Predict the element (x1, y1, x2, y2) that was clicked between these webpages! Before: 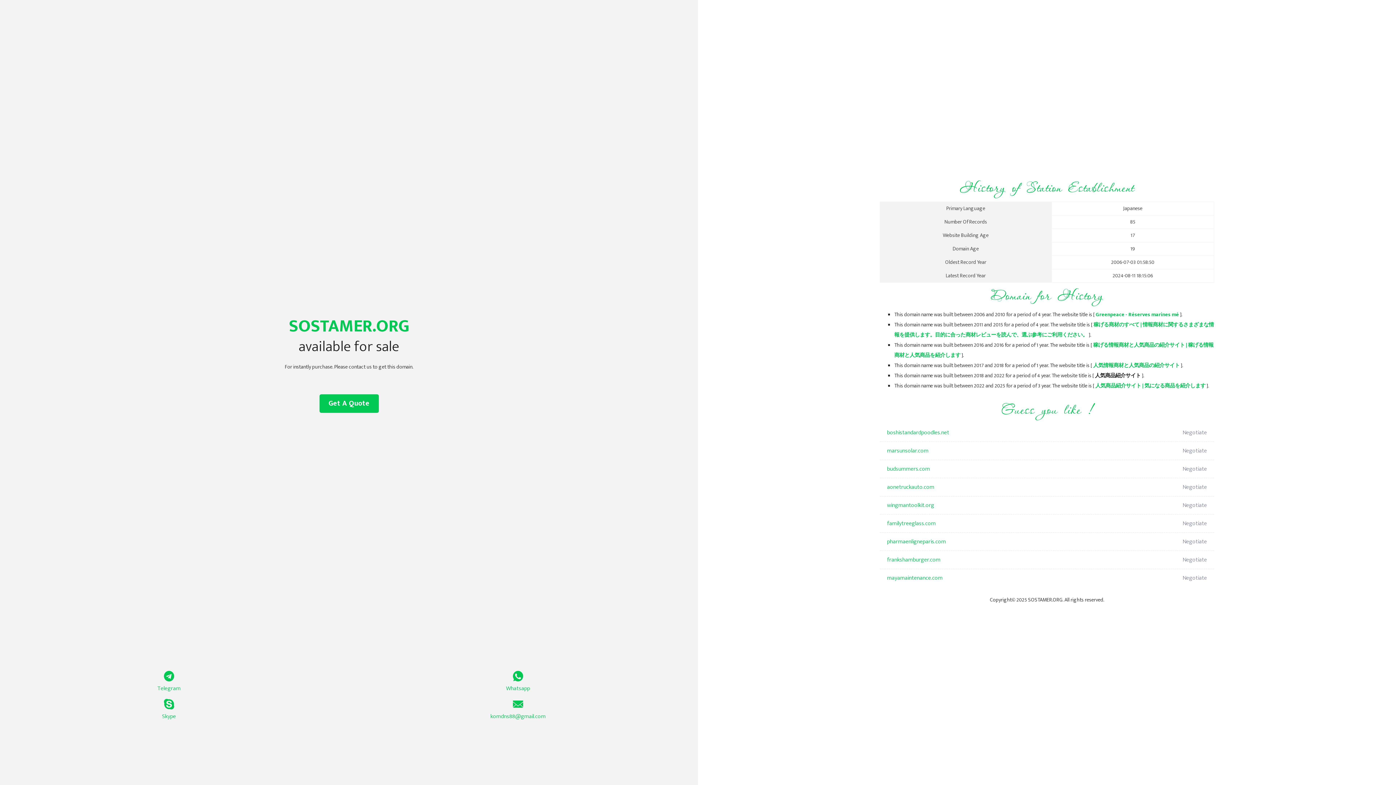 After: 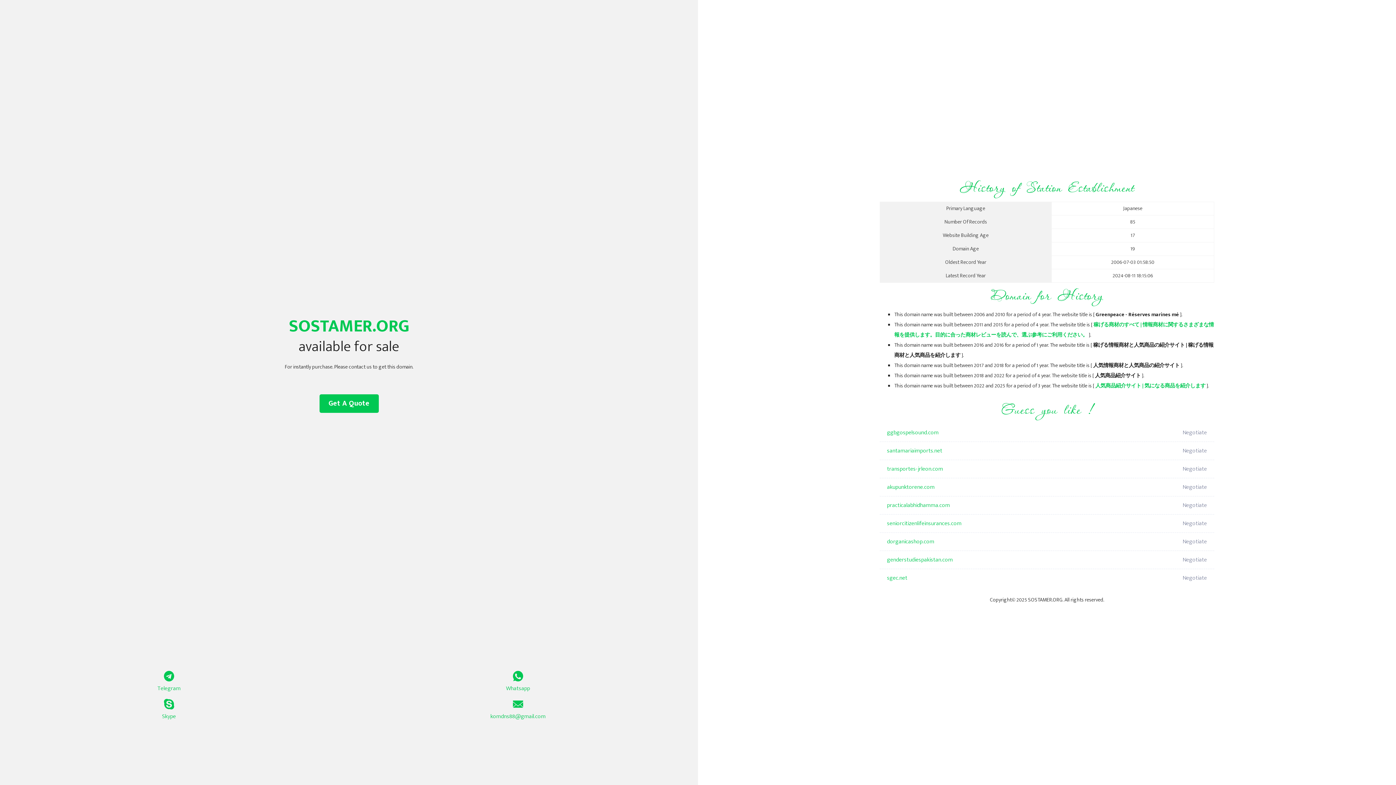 Action: bbox: (1096, 310, 1179, 319) label: Greenpeace - Réserves marines mé